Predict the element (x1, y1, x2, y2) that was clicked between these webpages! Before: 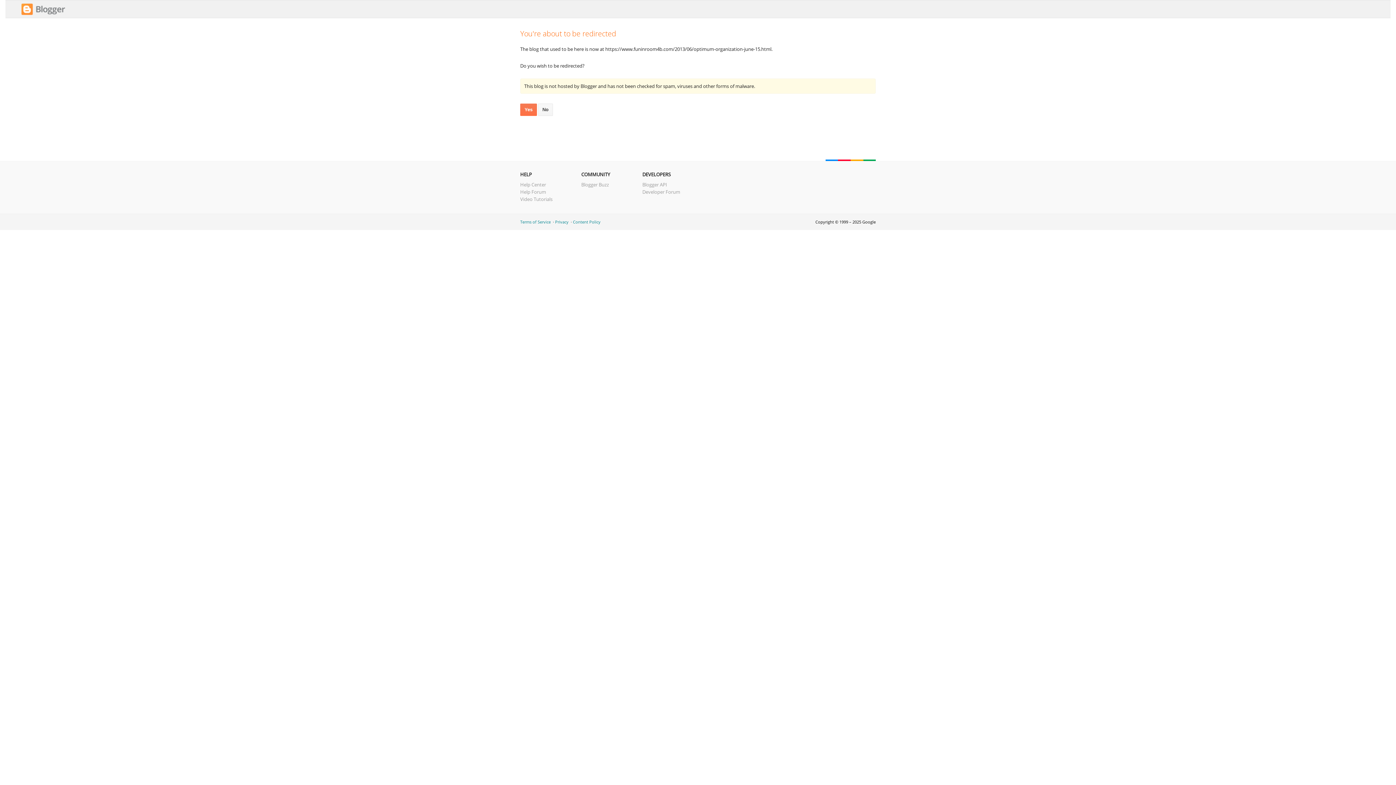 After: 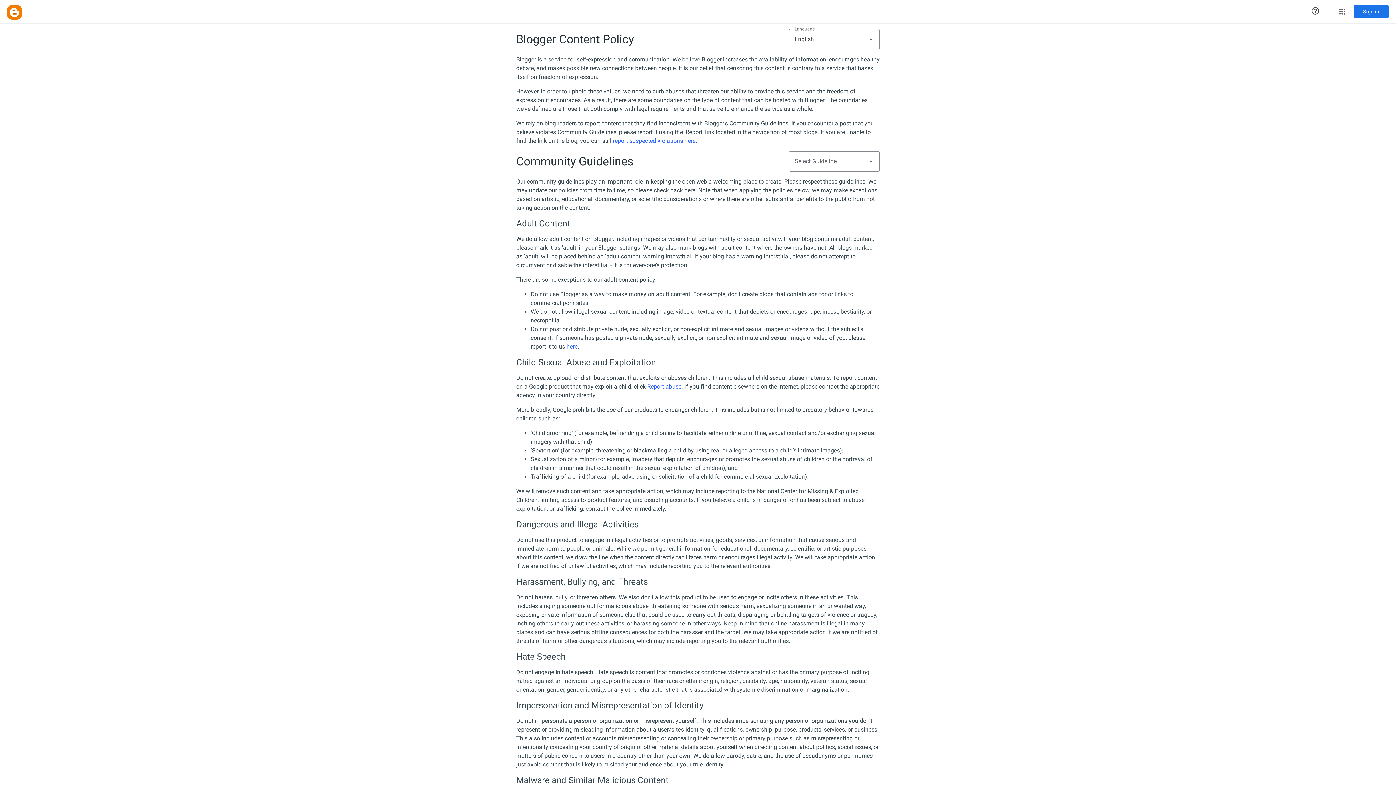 Action: label: Content Policy bbox: (573, 219, 600, 224)